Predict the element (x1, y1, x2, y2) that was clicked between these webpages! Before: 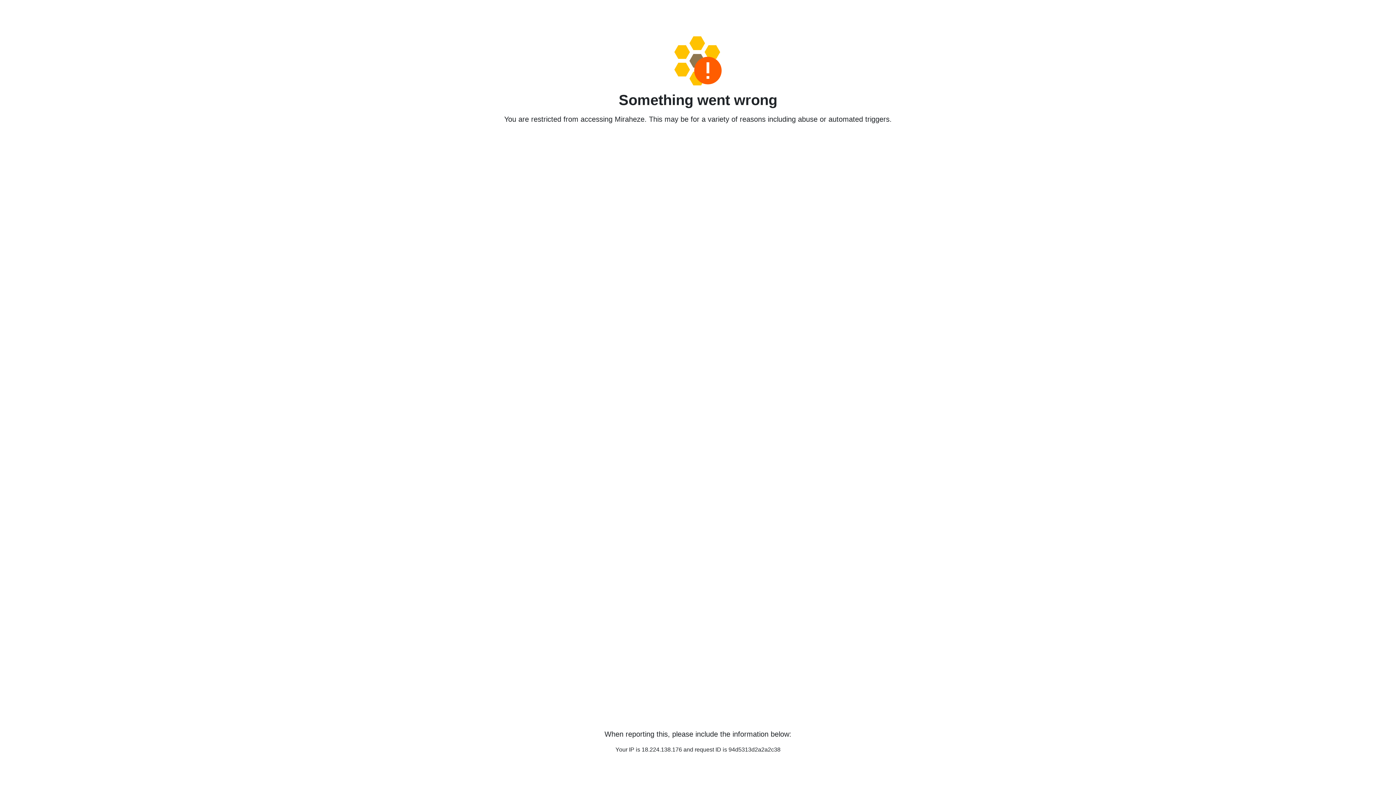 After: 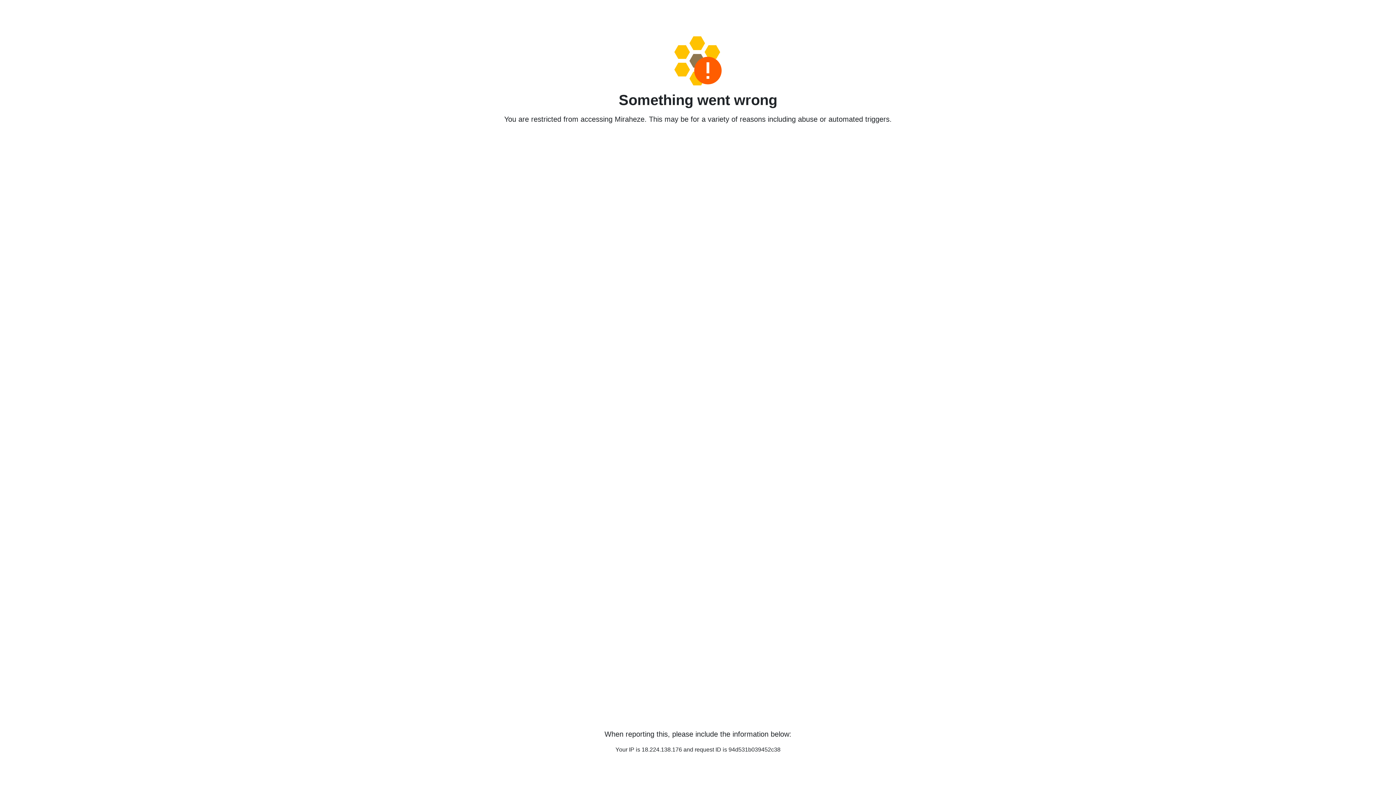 Action: bbox: (458, 36, 938, 85)